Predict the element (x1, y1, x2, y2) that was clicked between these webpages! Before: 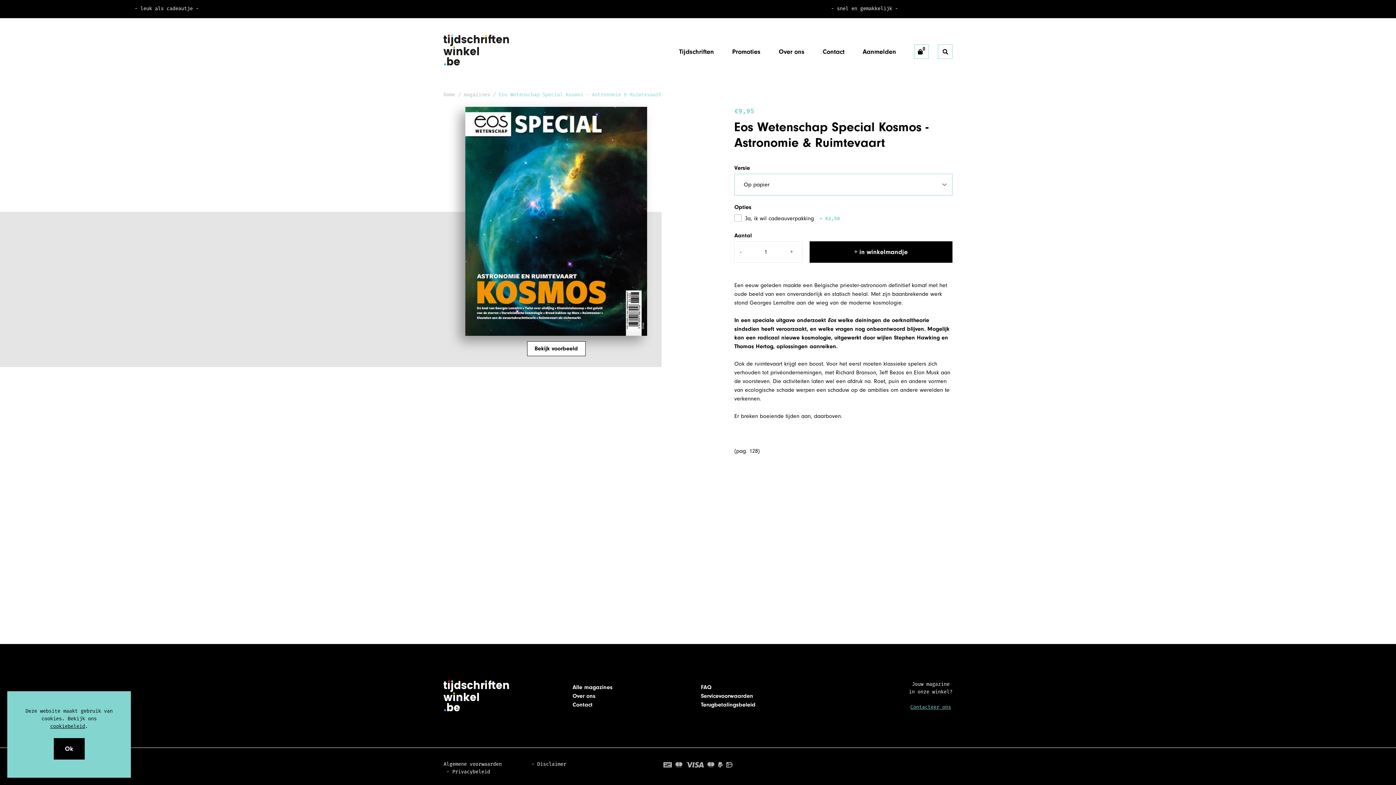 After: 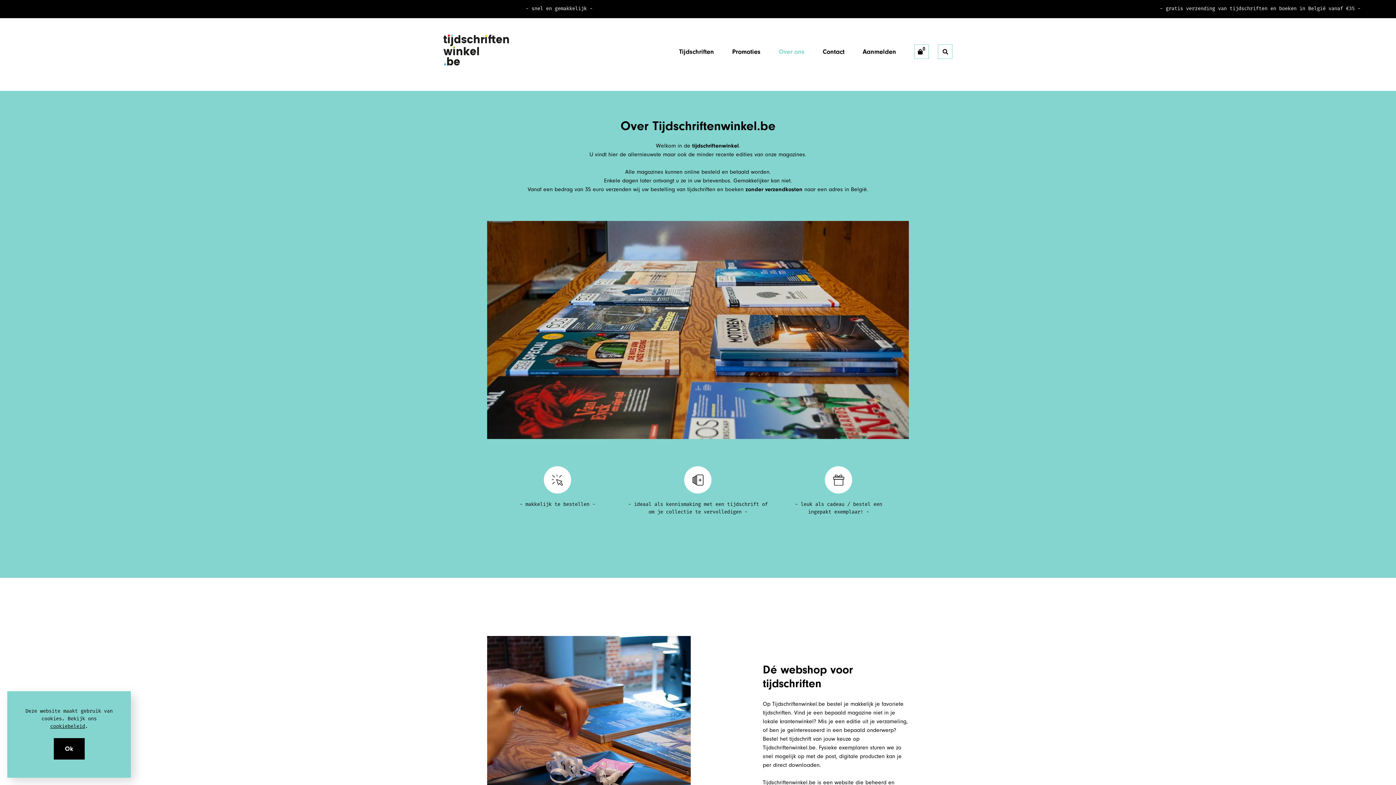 Action: bbox: (778, 47, 804, 55) label: Over ons